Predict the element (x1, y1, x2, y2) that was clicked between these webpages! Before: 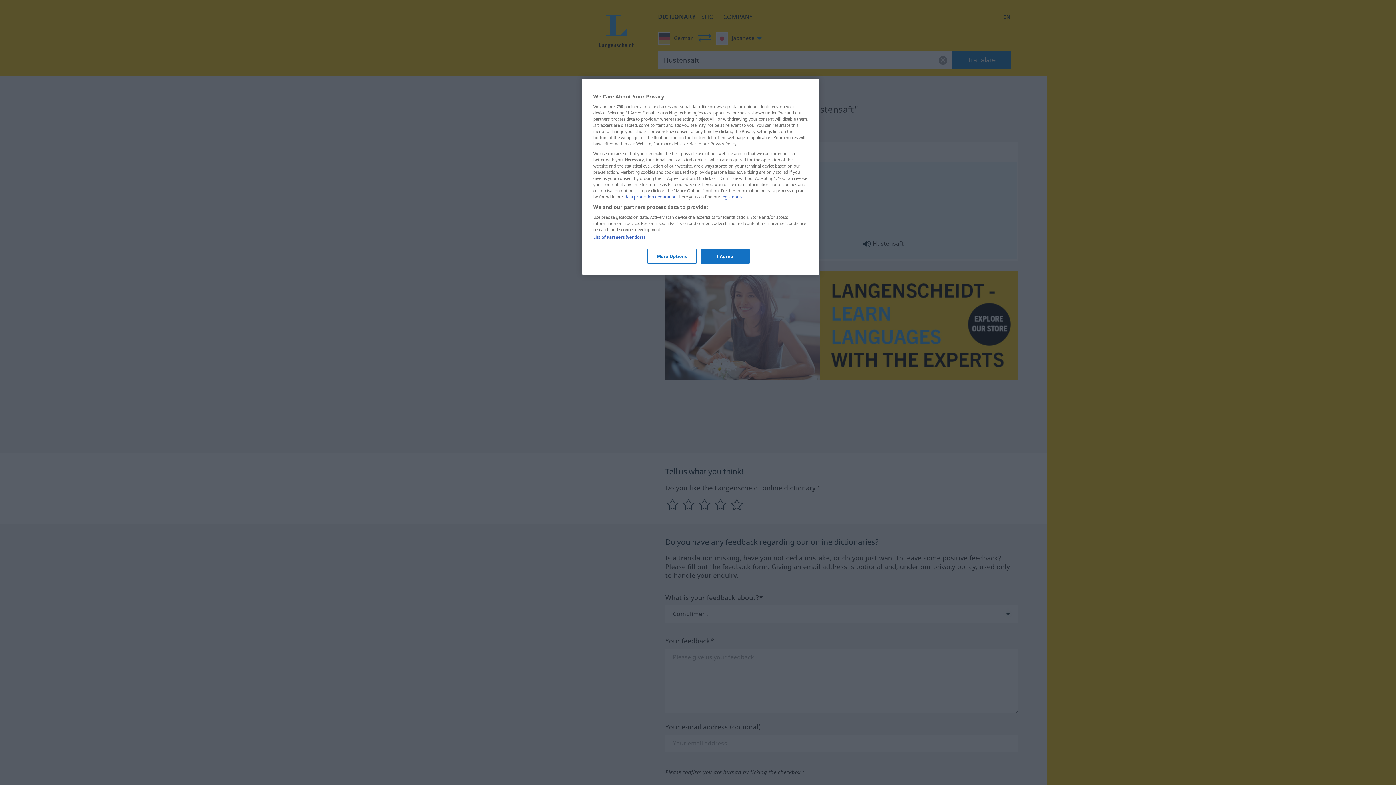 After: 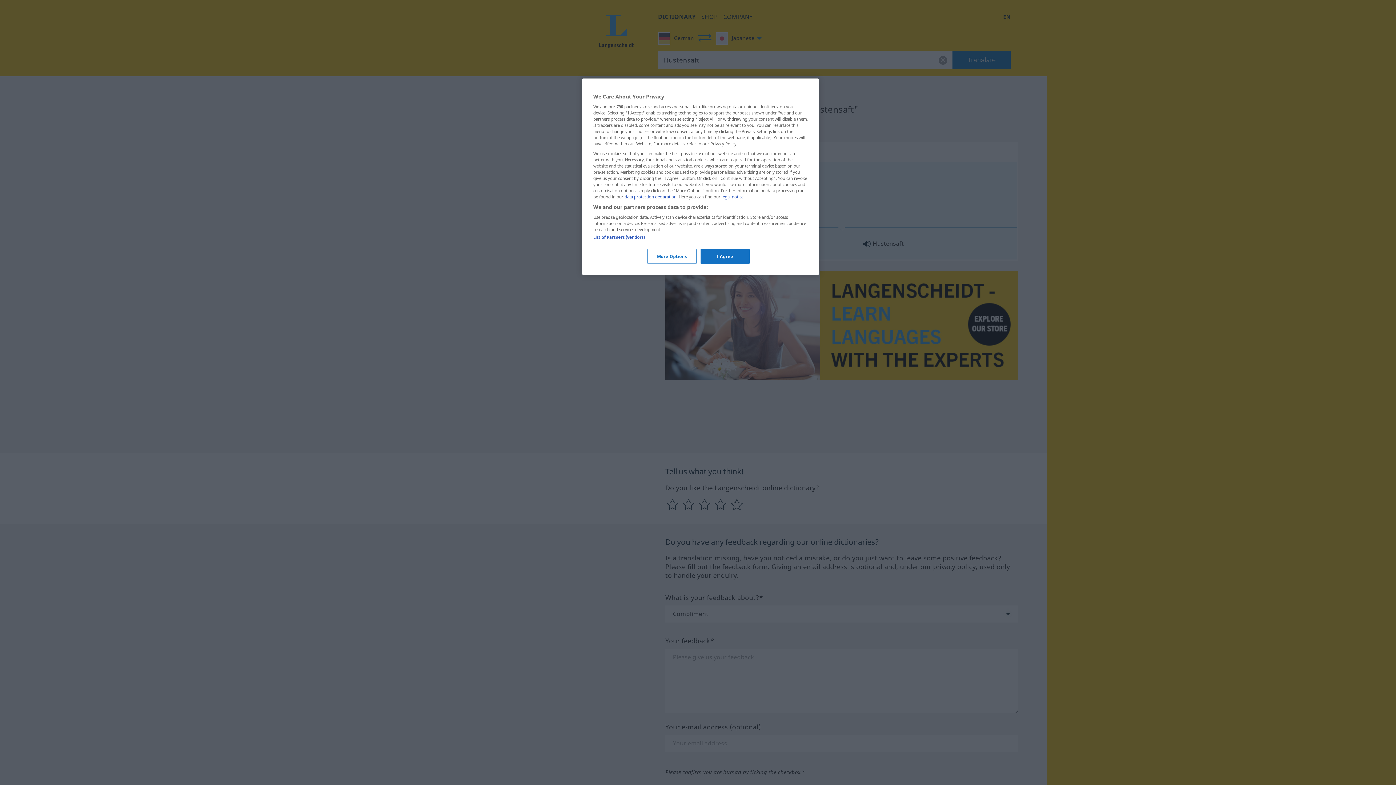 Action: label: data protection declaration bbox: (624, 194, 676, 199)